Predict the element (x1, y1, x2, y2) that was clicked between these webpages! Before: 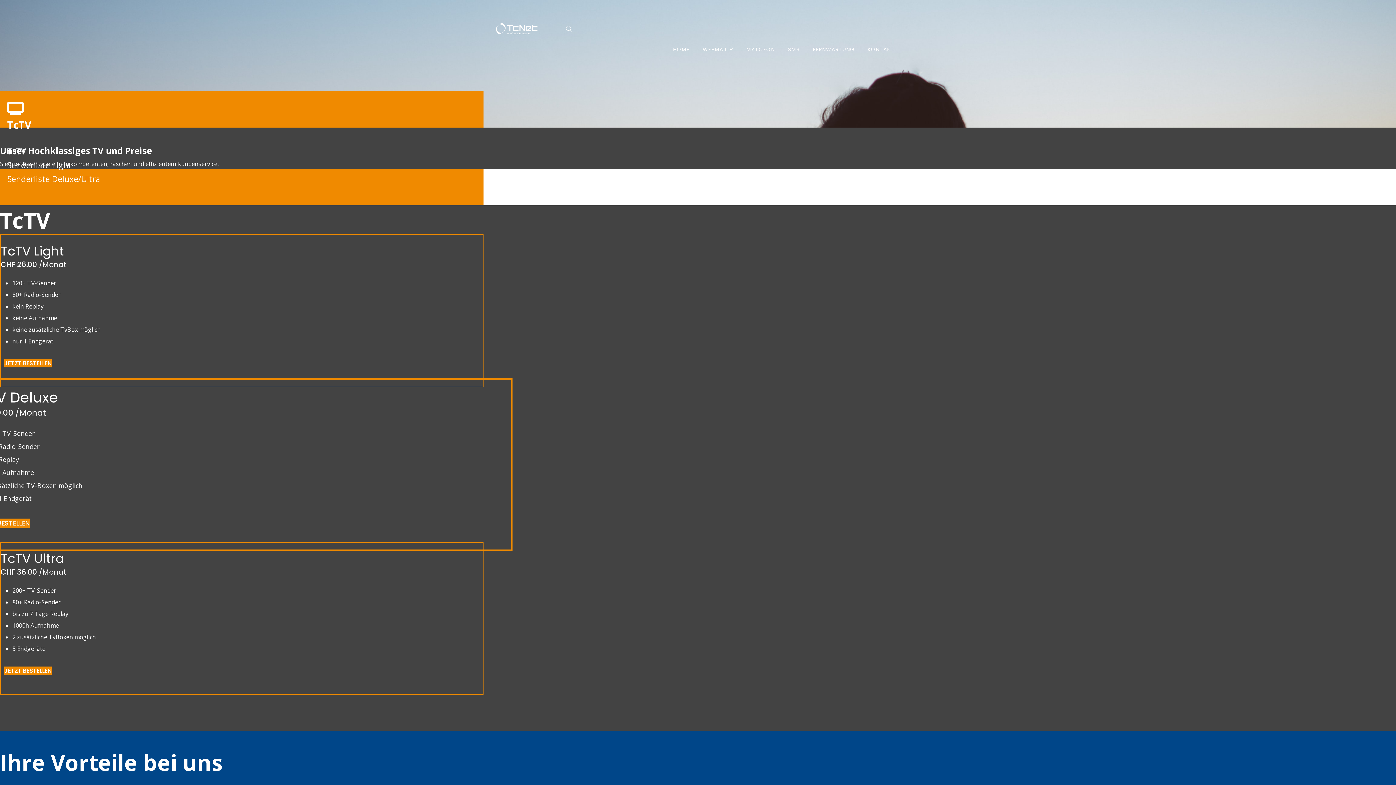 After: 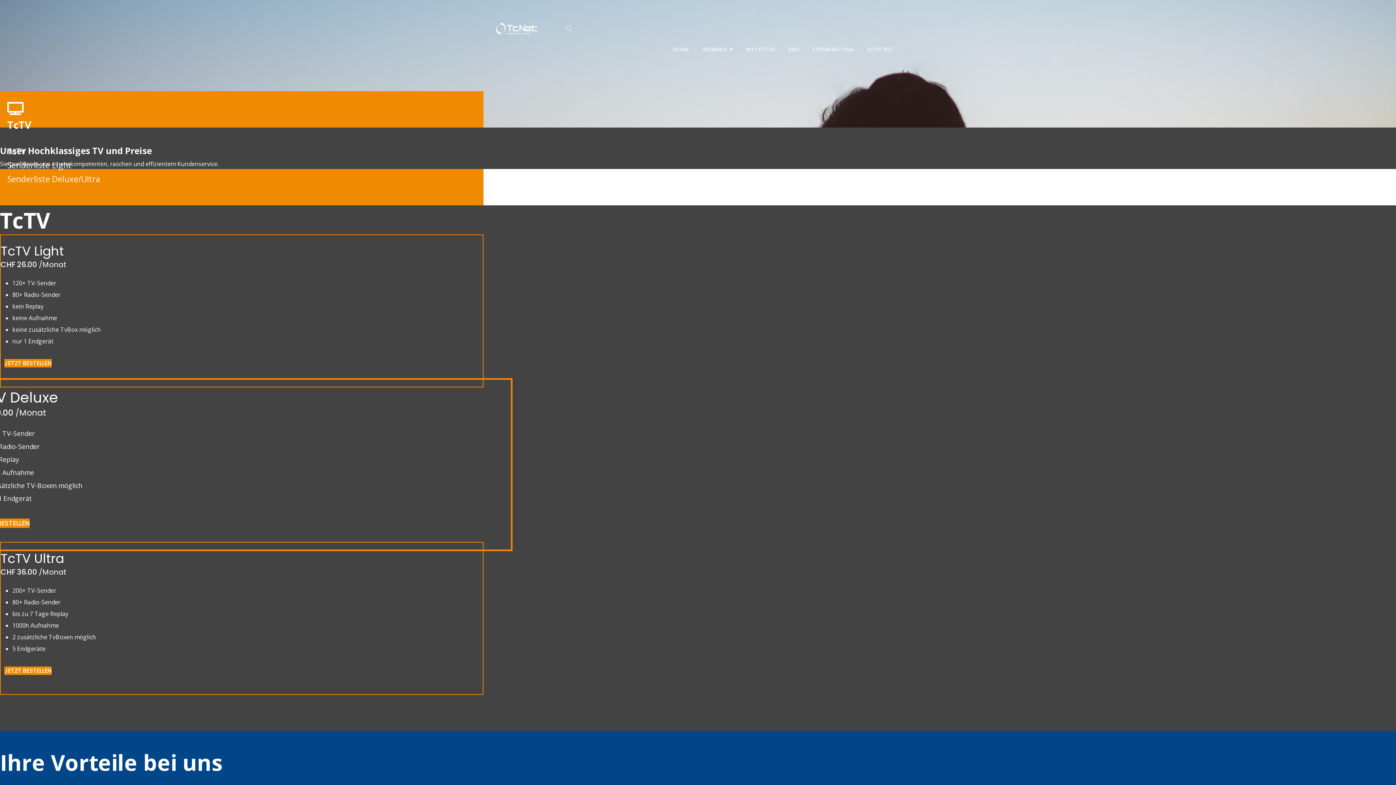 Action: bbox: (7, 145, 25, 157) label: TcTV